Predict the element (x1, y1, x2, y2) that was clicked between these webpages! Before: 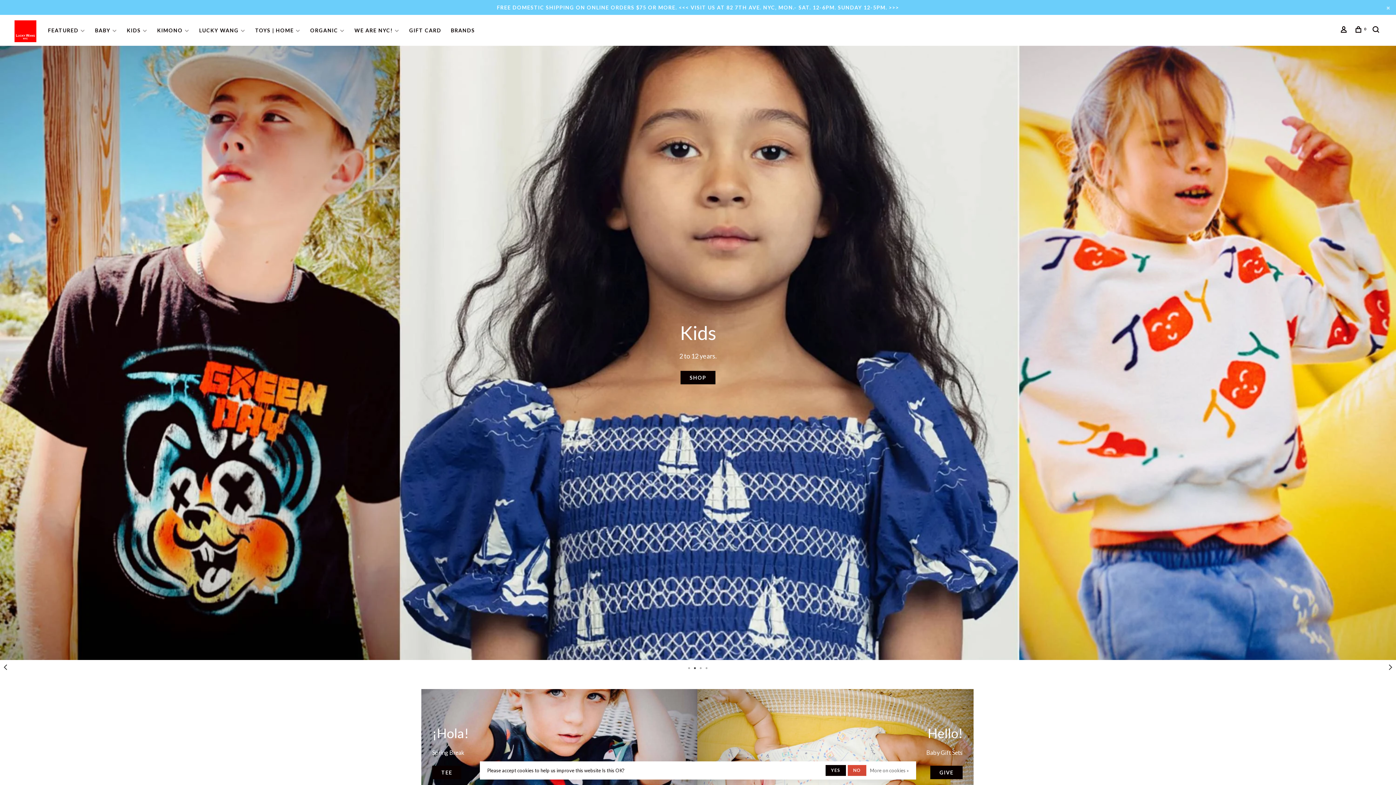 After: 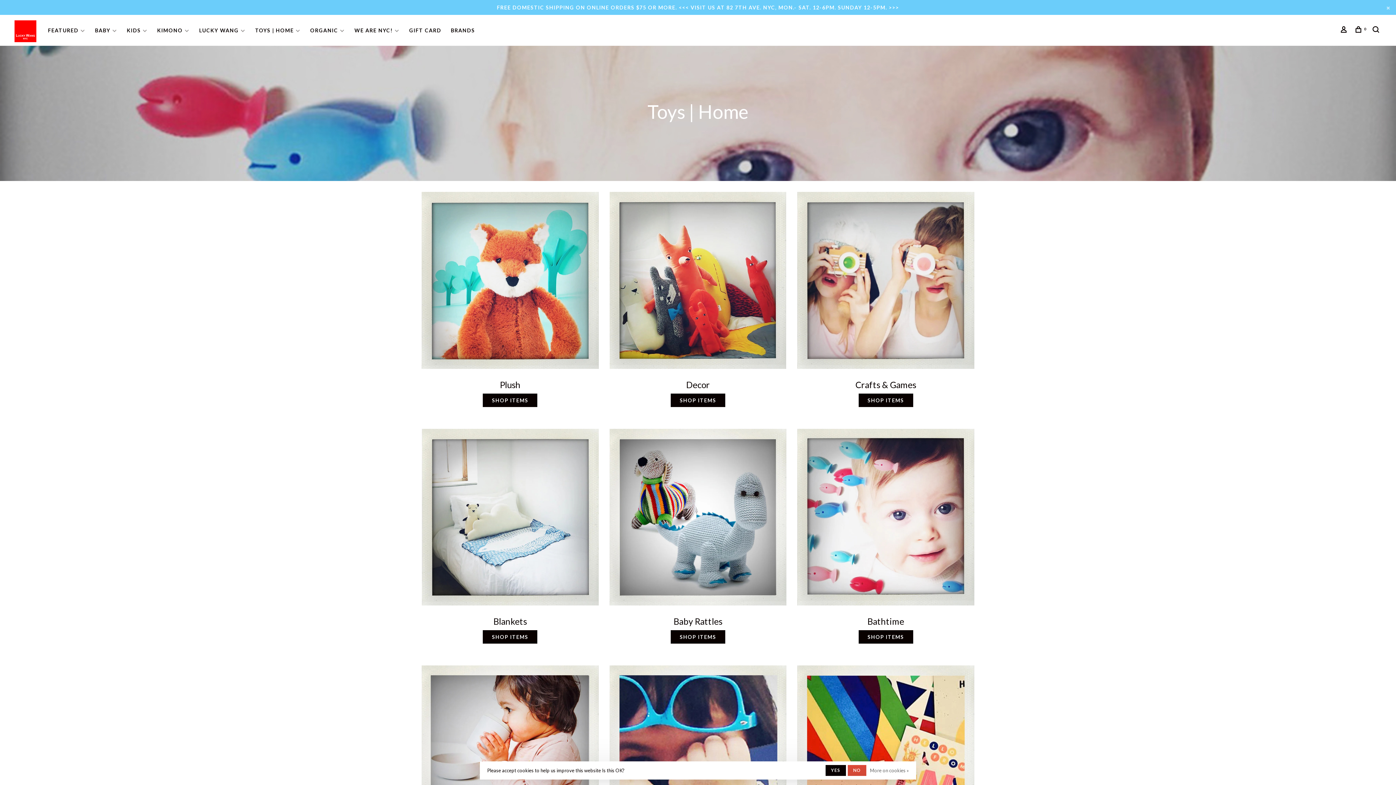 Action: label: TOYS | HOME bbox: (255, 27, 293, 33)